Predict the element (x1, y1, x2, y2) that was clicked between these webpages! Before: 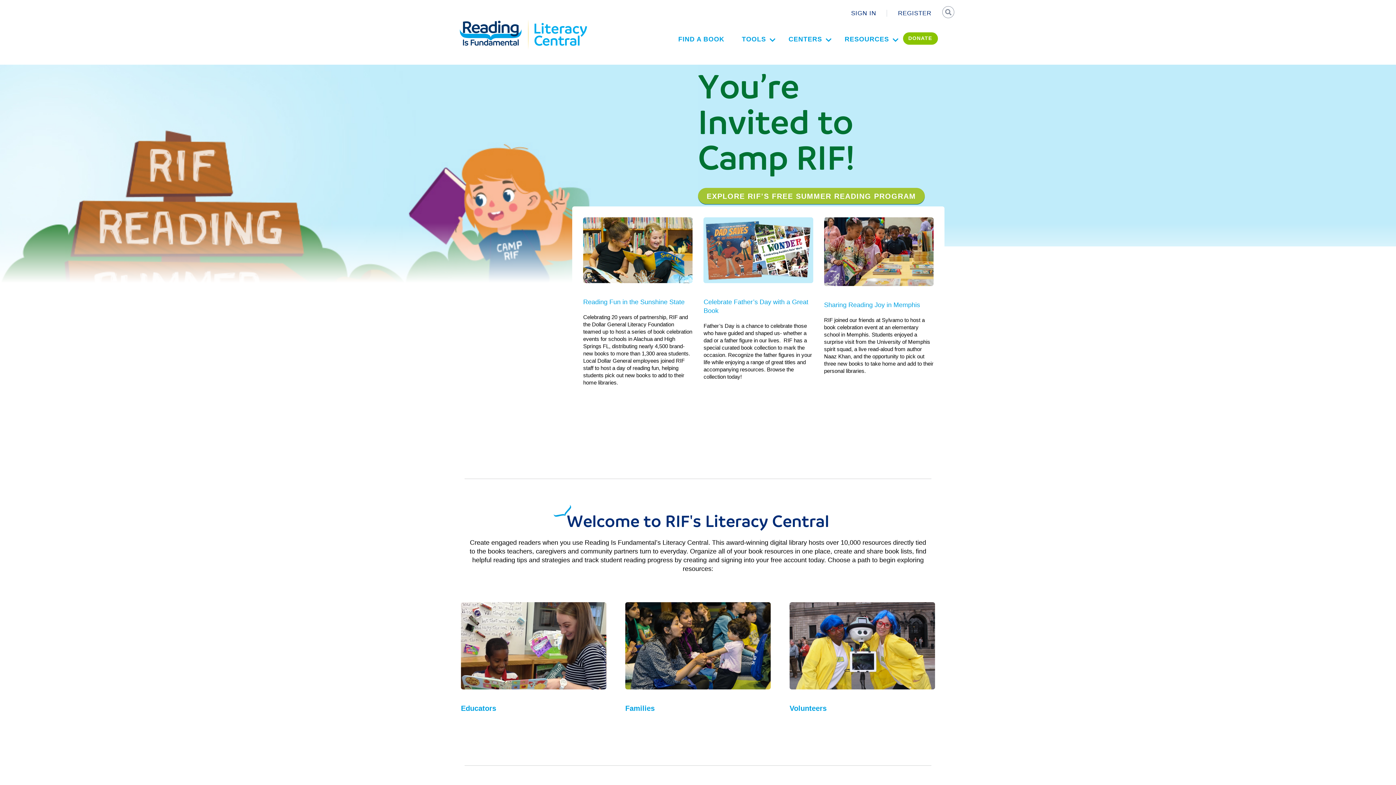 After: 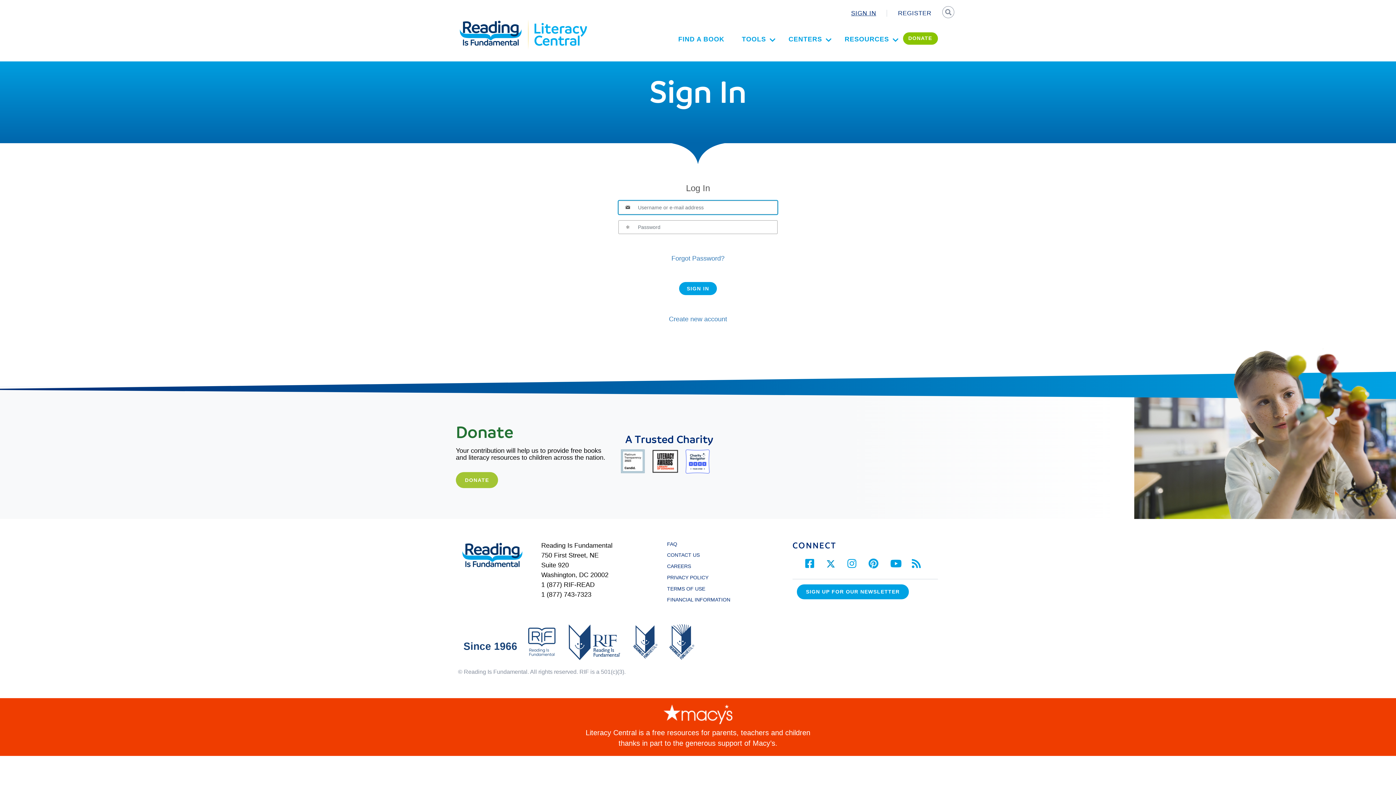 Action: label: SIGN IN bbox: (851, 8, 876, 17)